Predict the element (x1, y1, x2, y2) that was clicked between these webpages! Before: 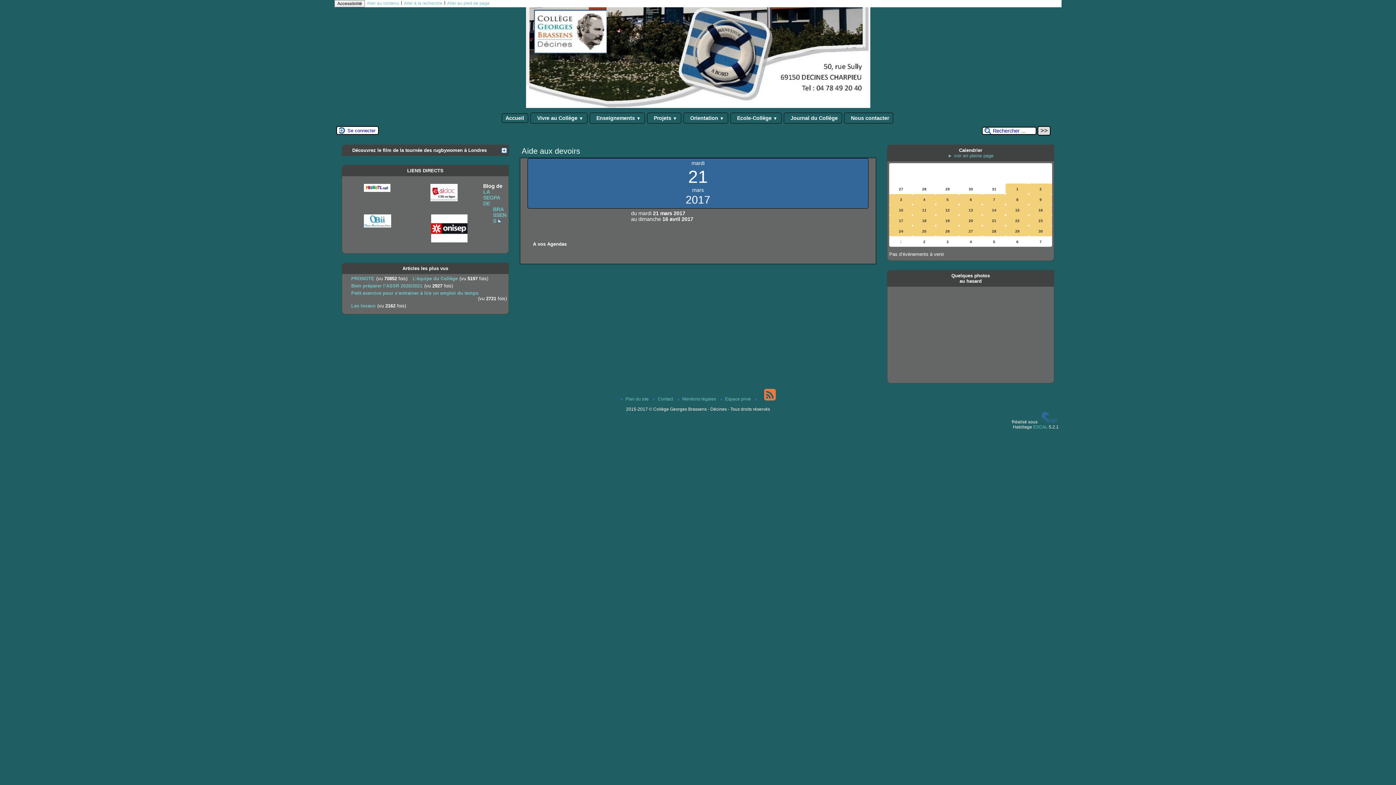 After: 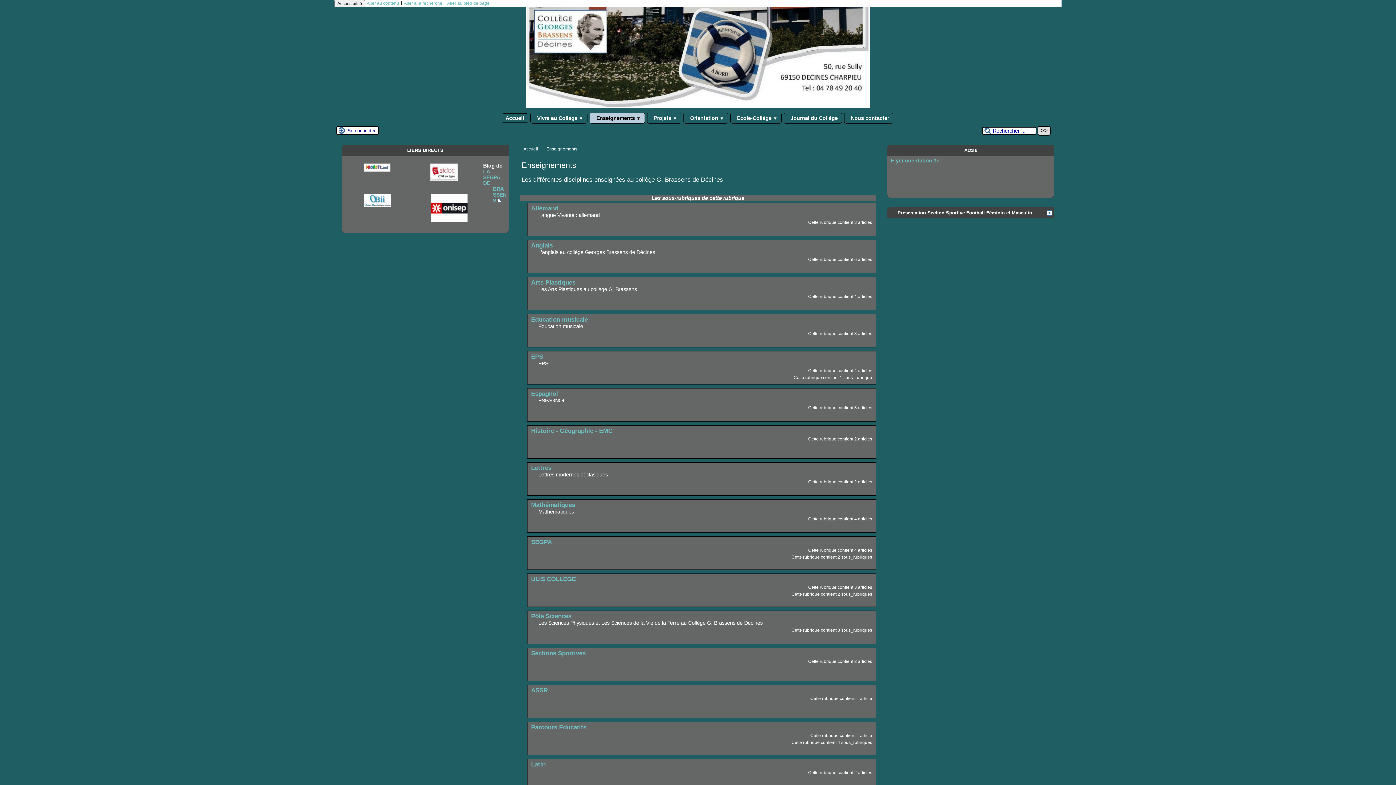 Action: bbox: (589, 112, 644, 123) label:  Enseignements ▼